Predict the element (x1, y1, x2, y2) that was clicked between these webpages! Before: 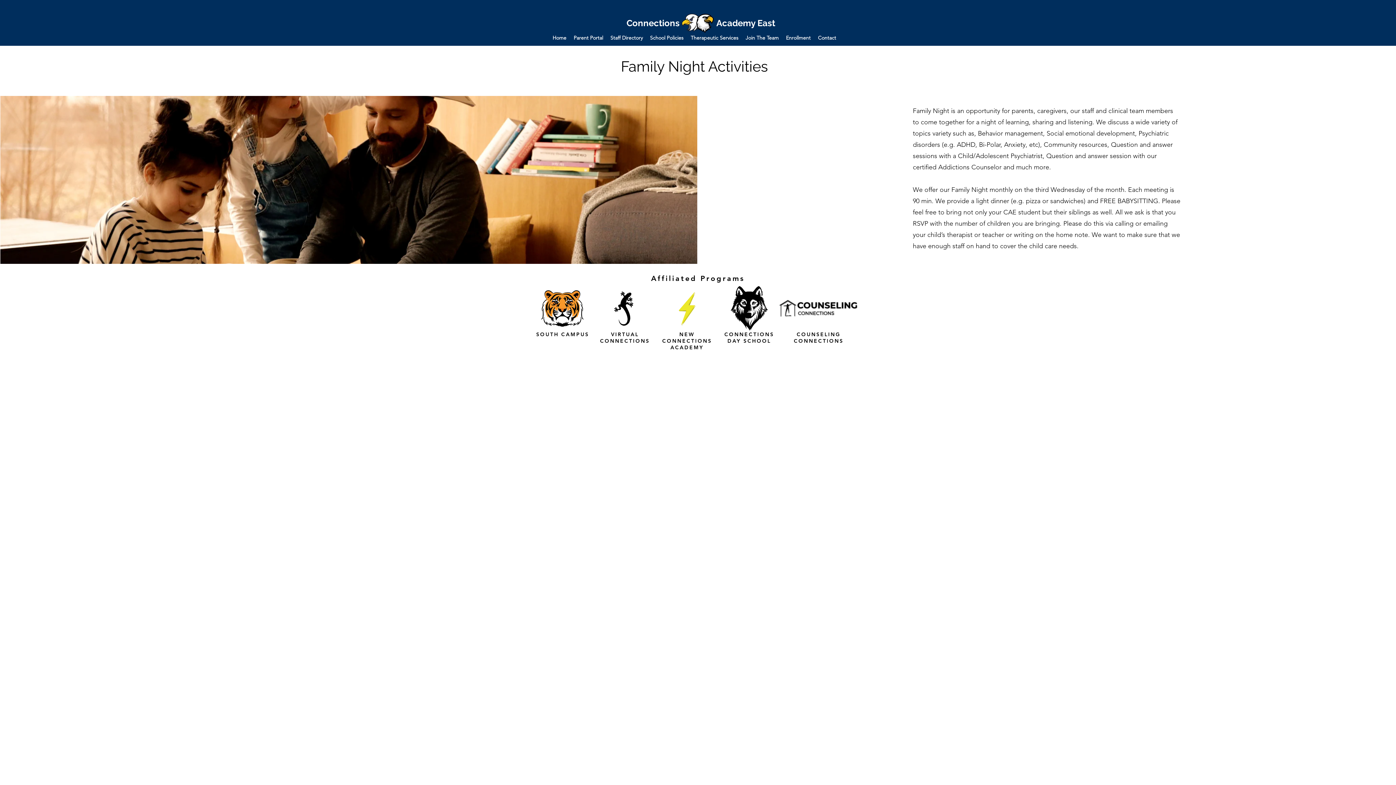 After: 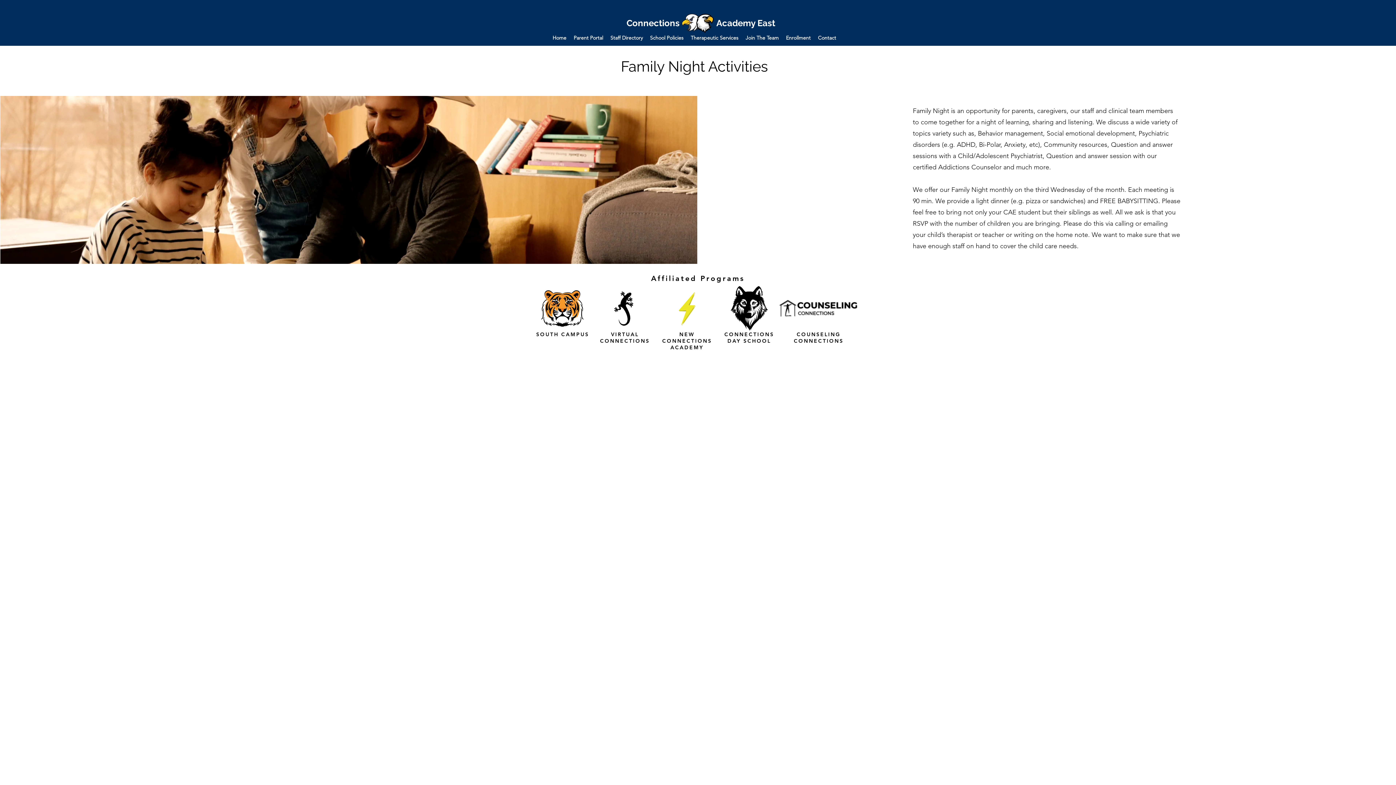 Action: bbox: (779, 299, 858, 317)